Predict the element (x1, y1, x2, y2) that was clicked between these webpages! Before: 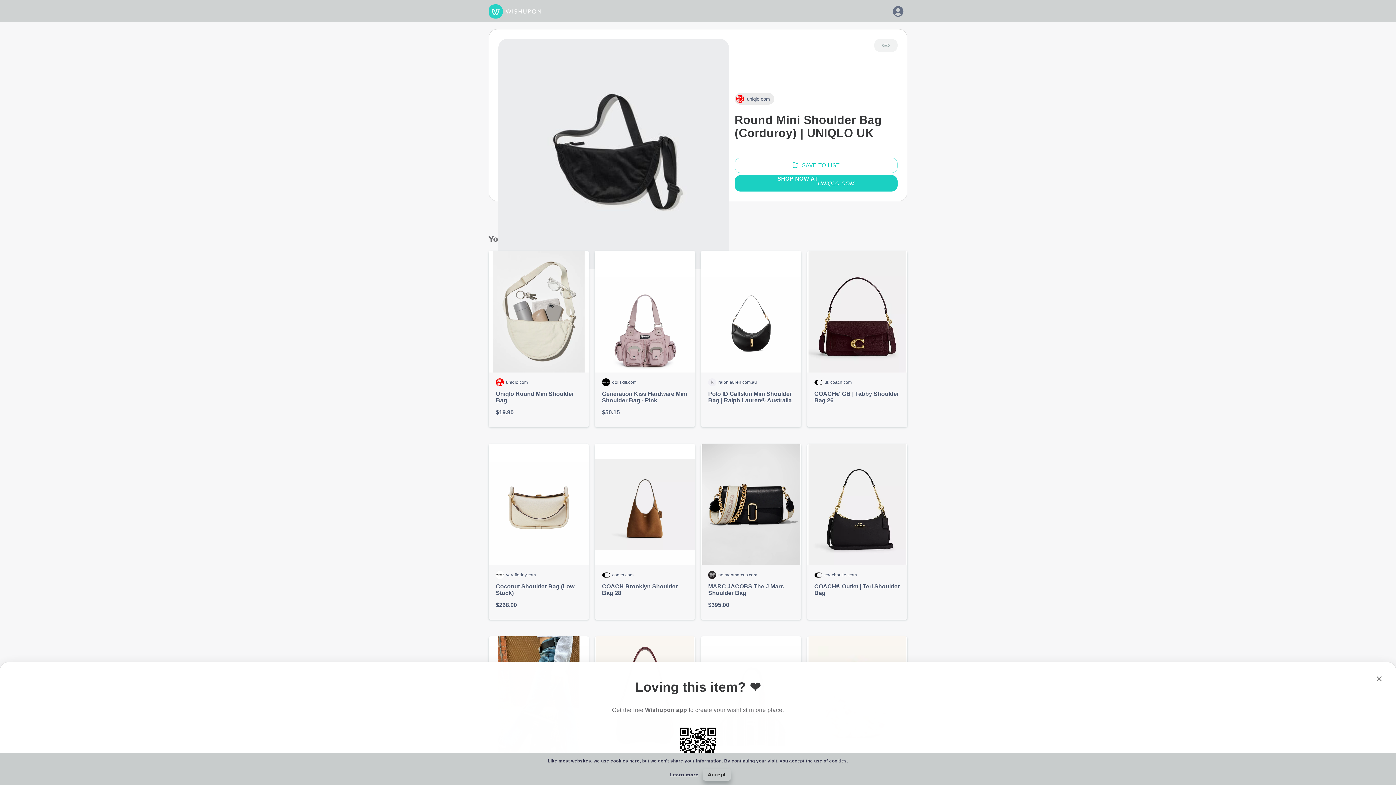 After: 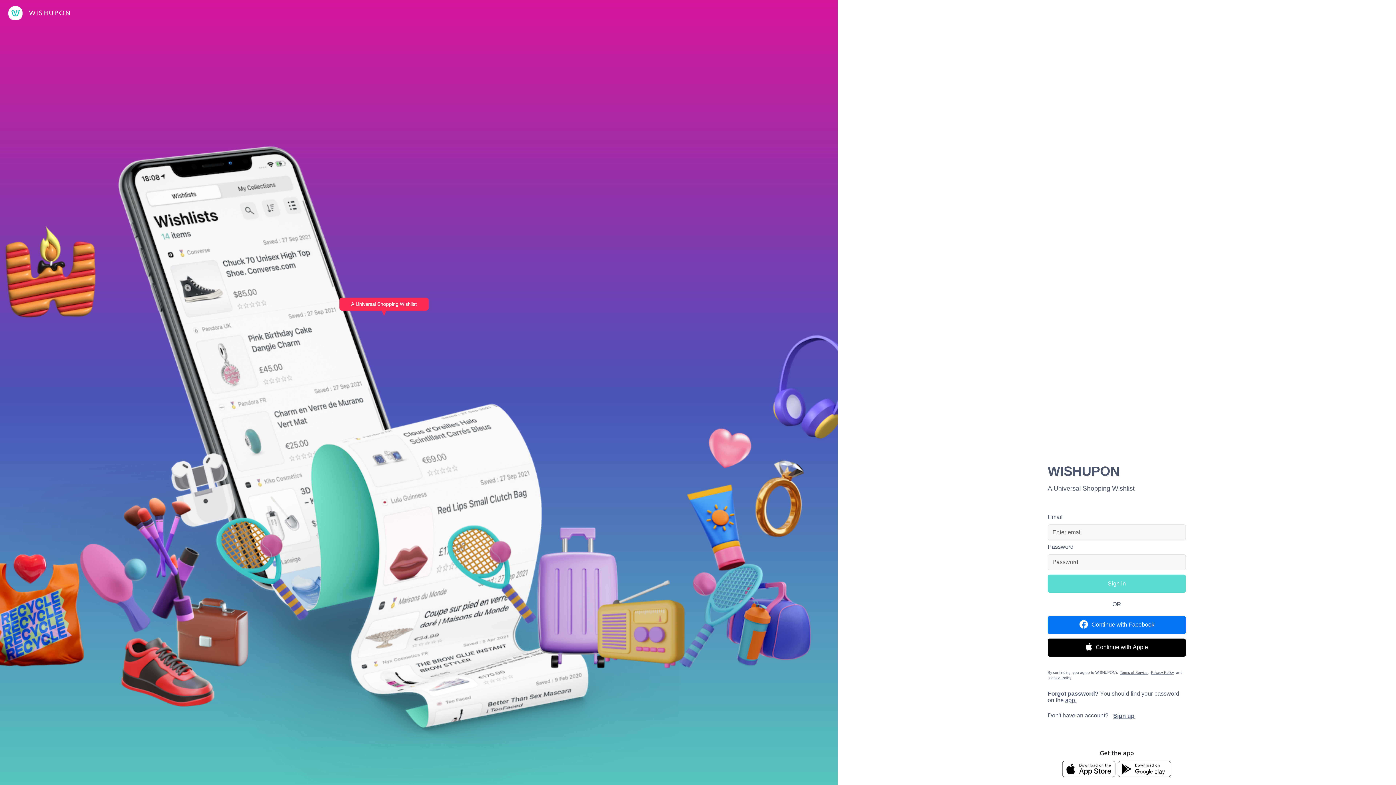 Action: bbox: (889, 2, 907, 20)